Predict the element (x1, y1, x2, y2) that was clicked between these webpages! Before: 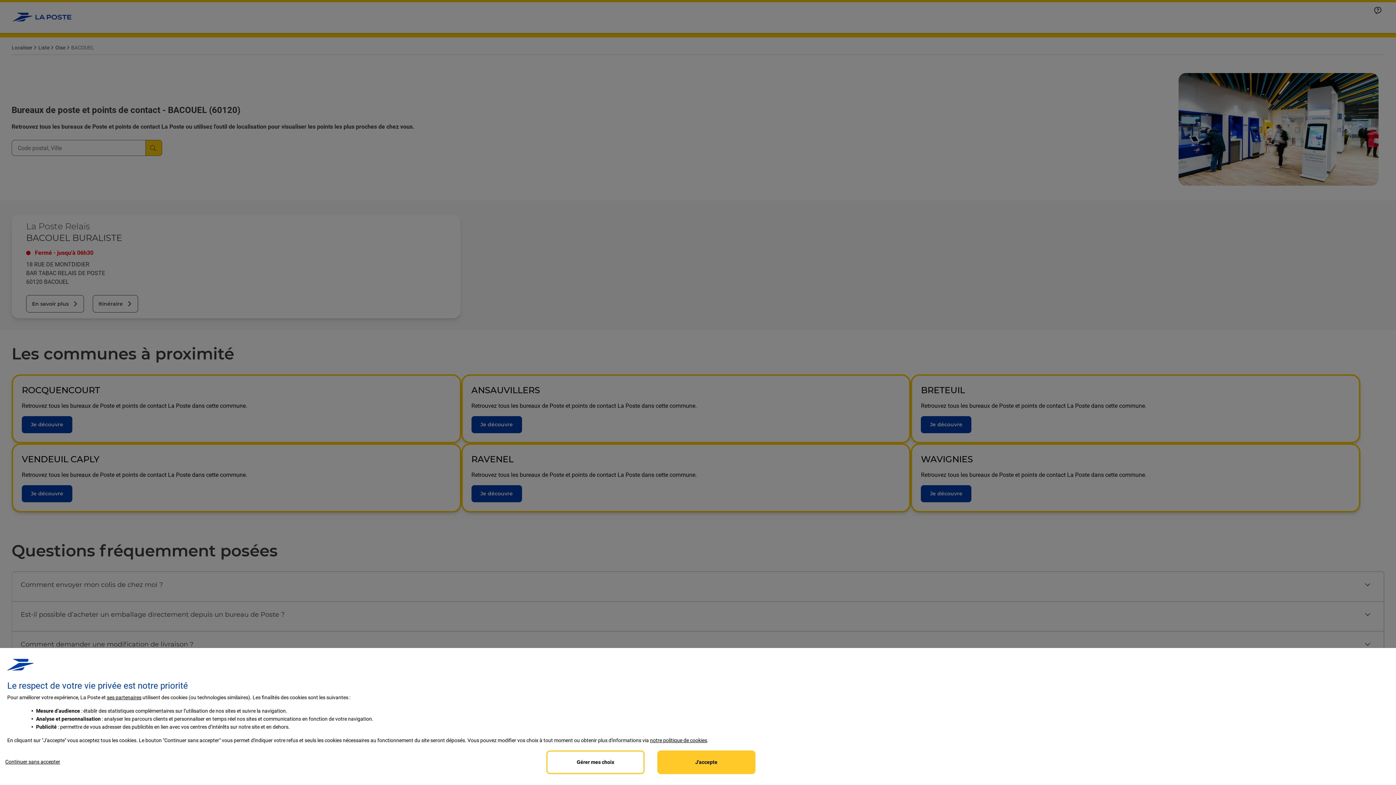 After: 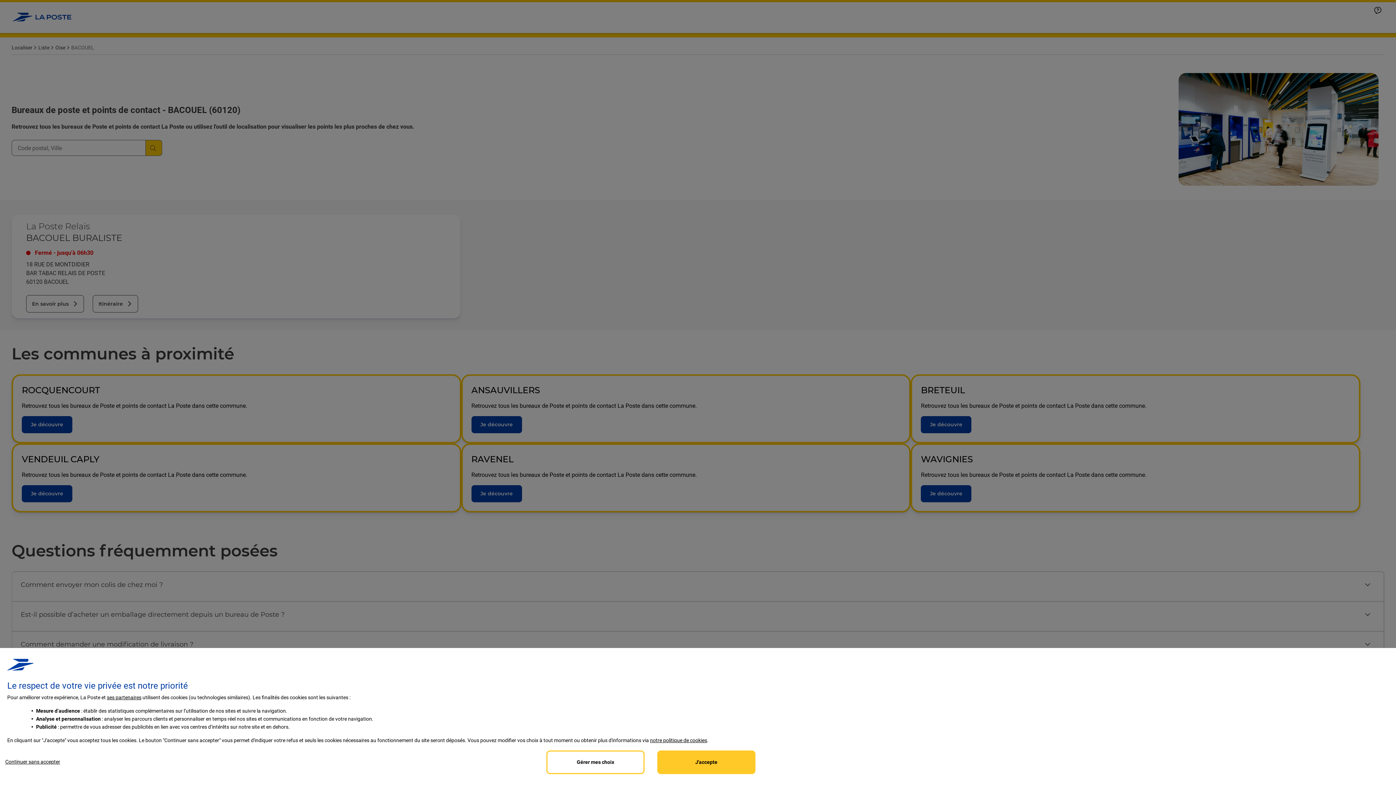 Action: bbox: (650, 737, 707, 743) label: notre politique de cookies